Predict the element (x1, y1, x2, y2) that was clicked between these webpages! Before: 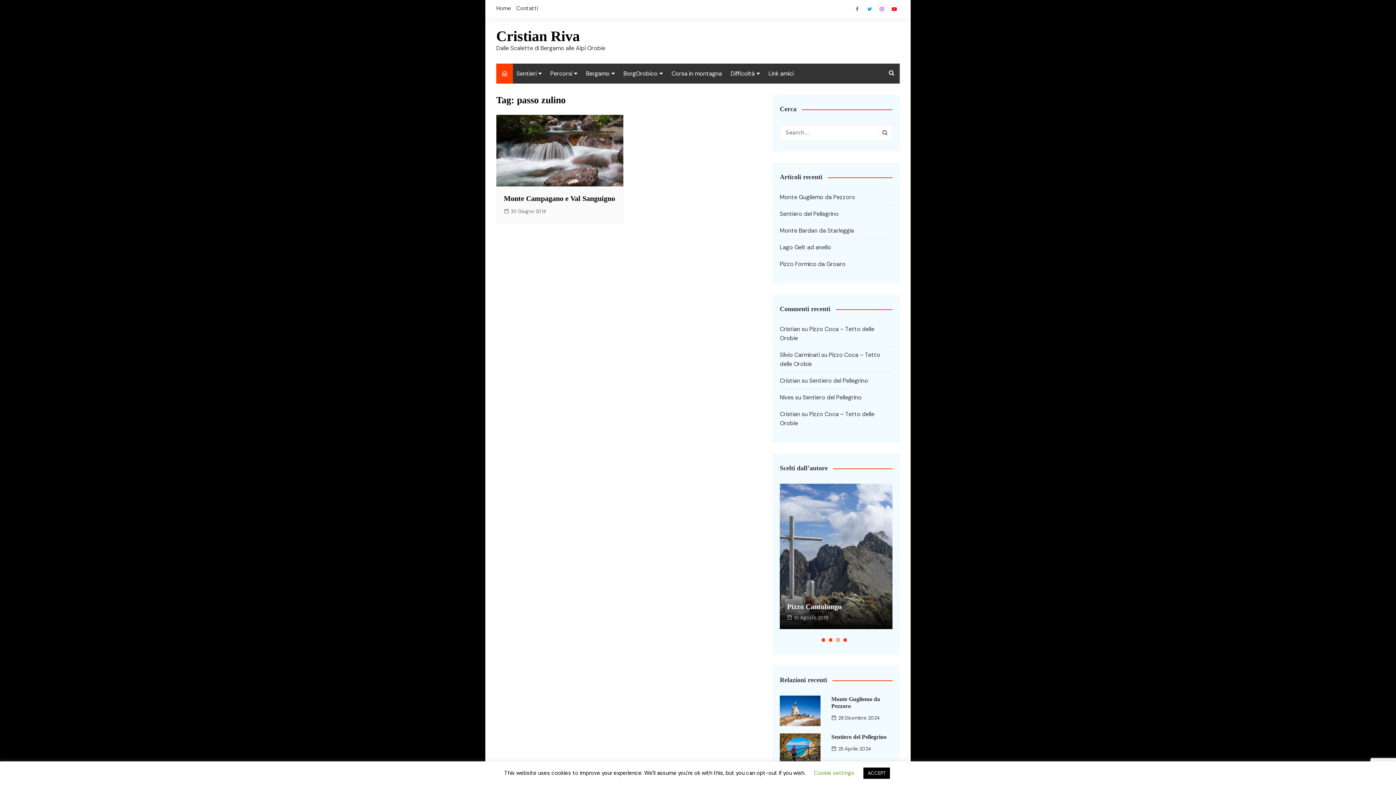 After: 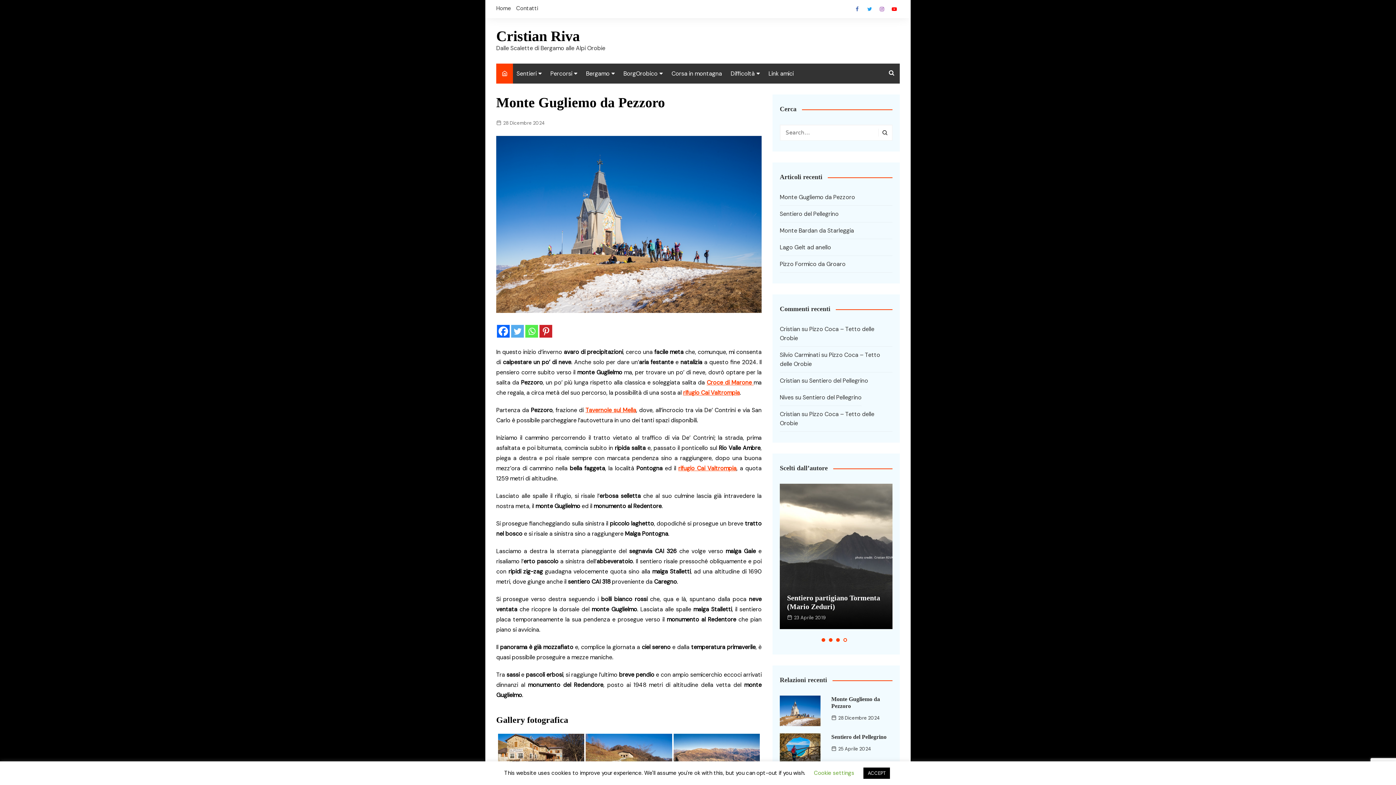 Action: bbox: (831, 714, 880, 722) label: 28 Dicembre 2024